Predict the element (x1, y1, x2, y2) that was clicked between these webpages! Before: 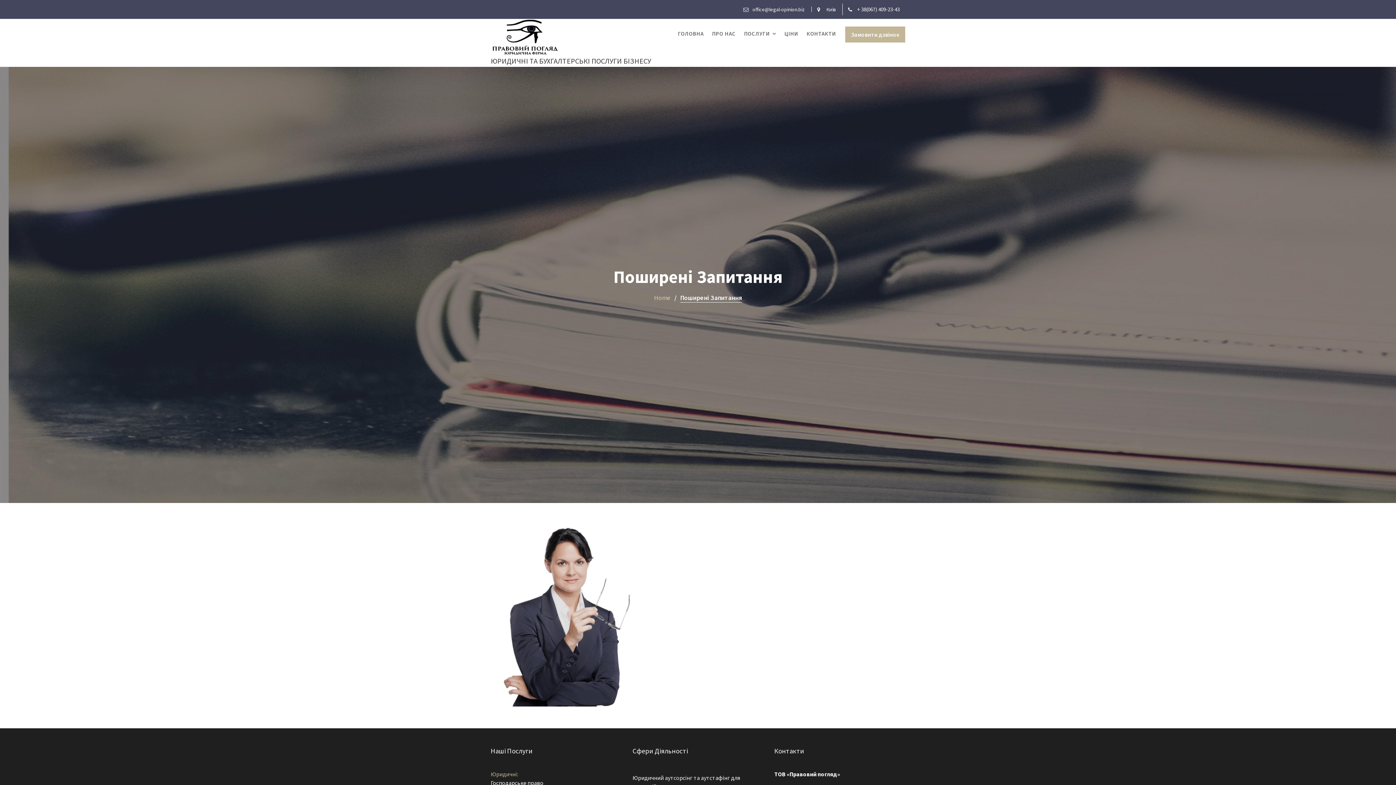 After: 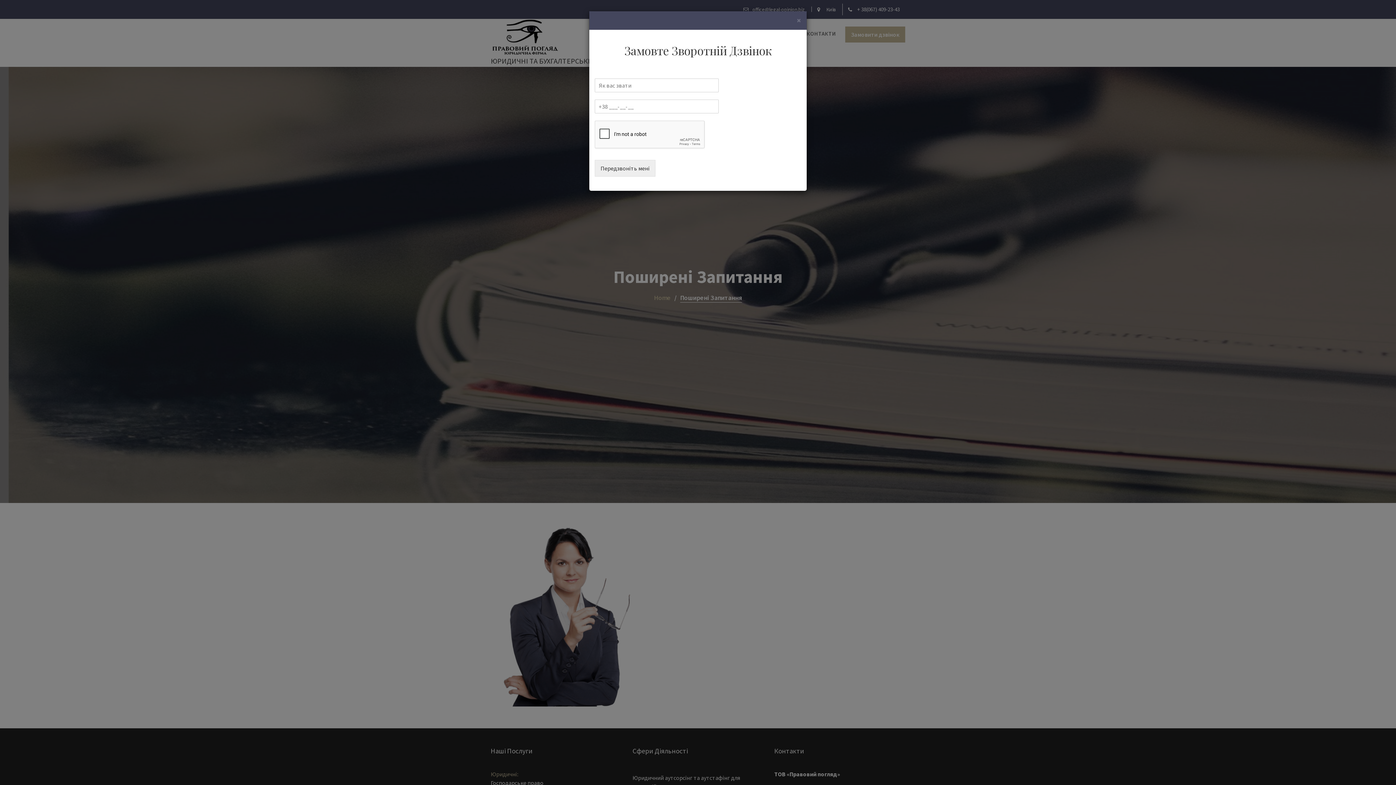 Action: label: Замовити дзвінок bbox: (845, 26, 905, 42)